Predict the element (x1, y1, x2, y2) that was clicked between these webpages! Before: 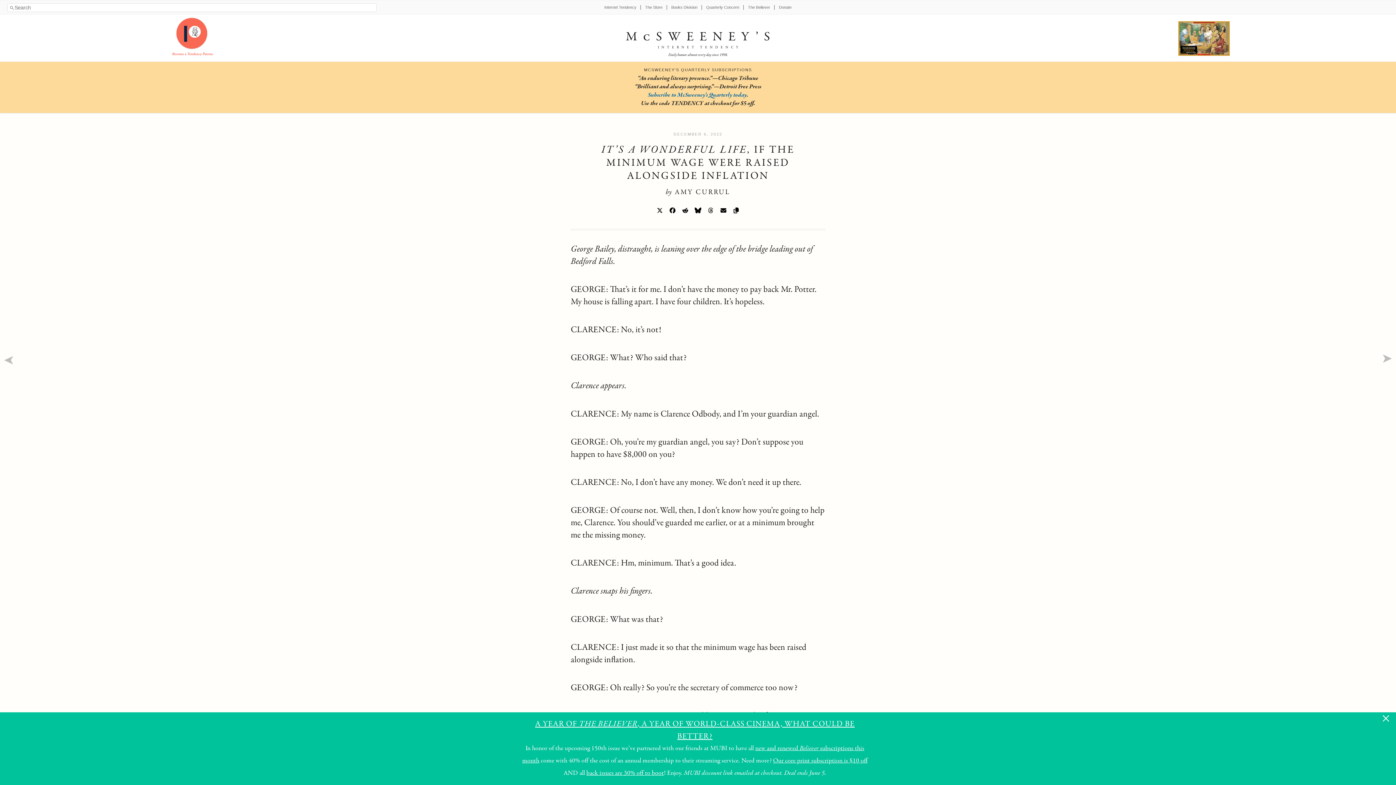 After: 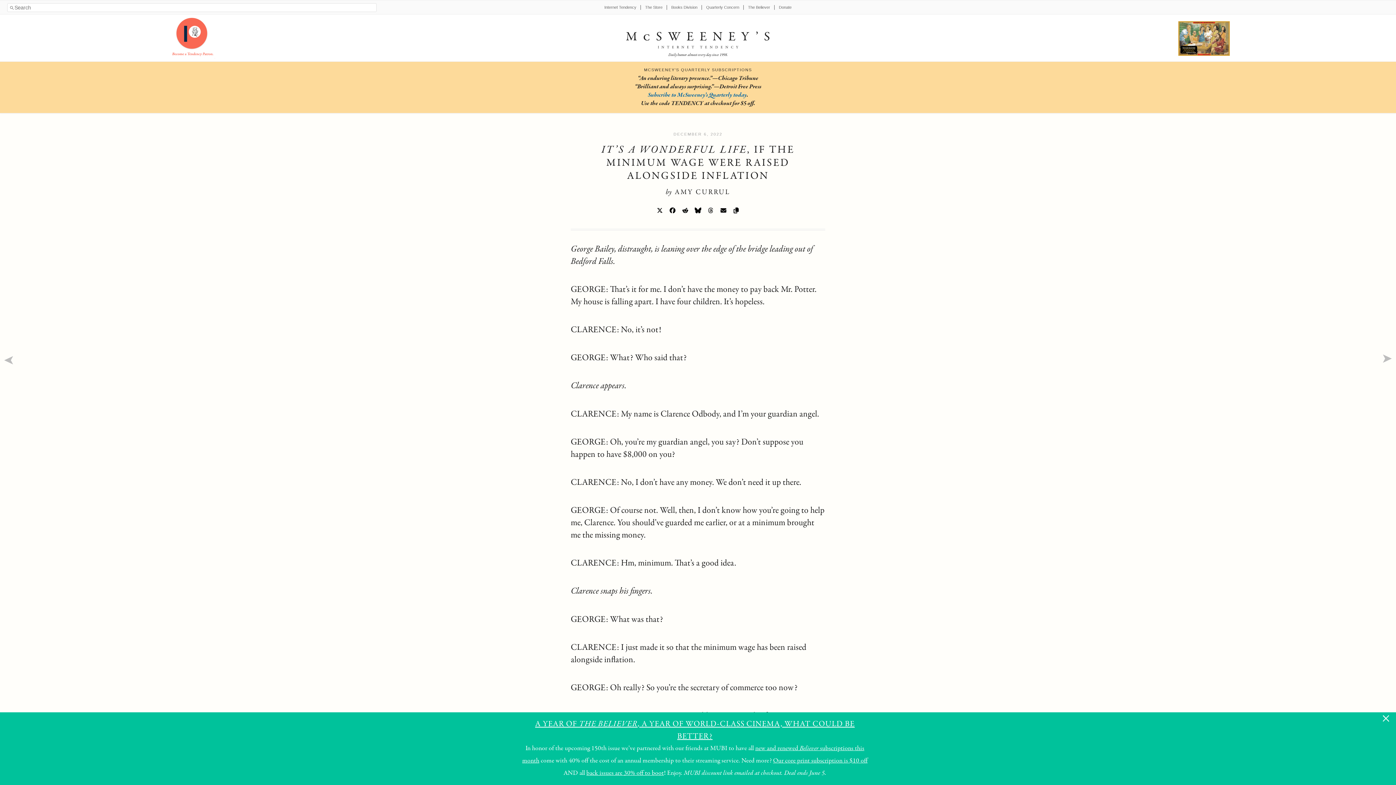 Action: bbox: (680, 205, 690, 216) label: Reddit Sharing Link